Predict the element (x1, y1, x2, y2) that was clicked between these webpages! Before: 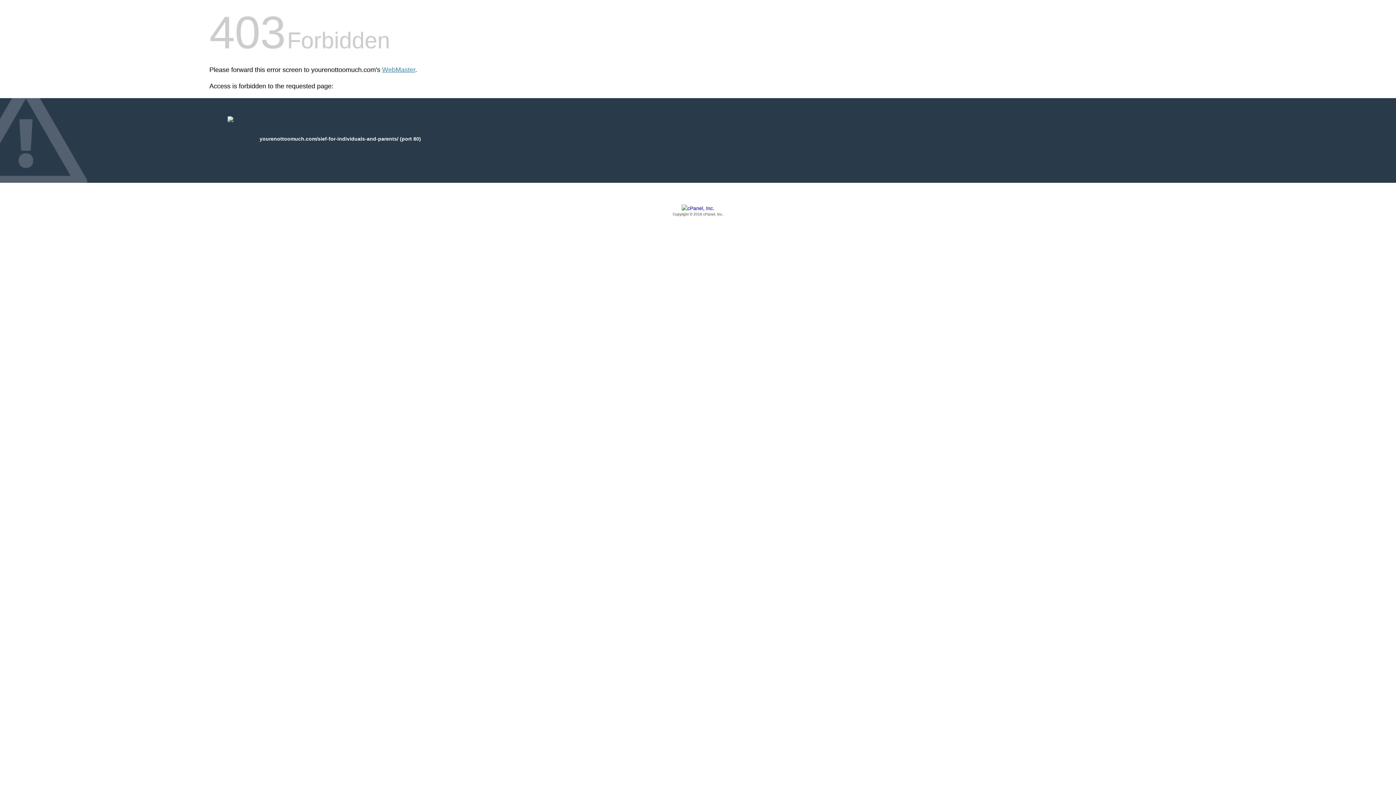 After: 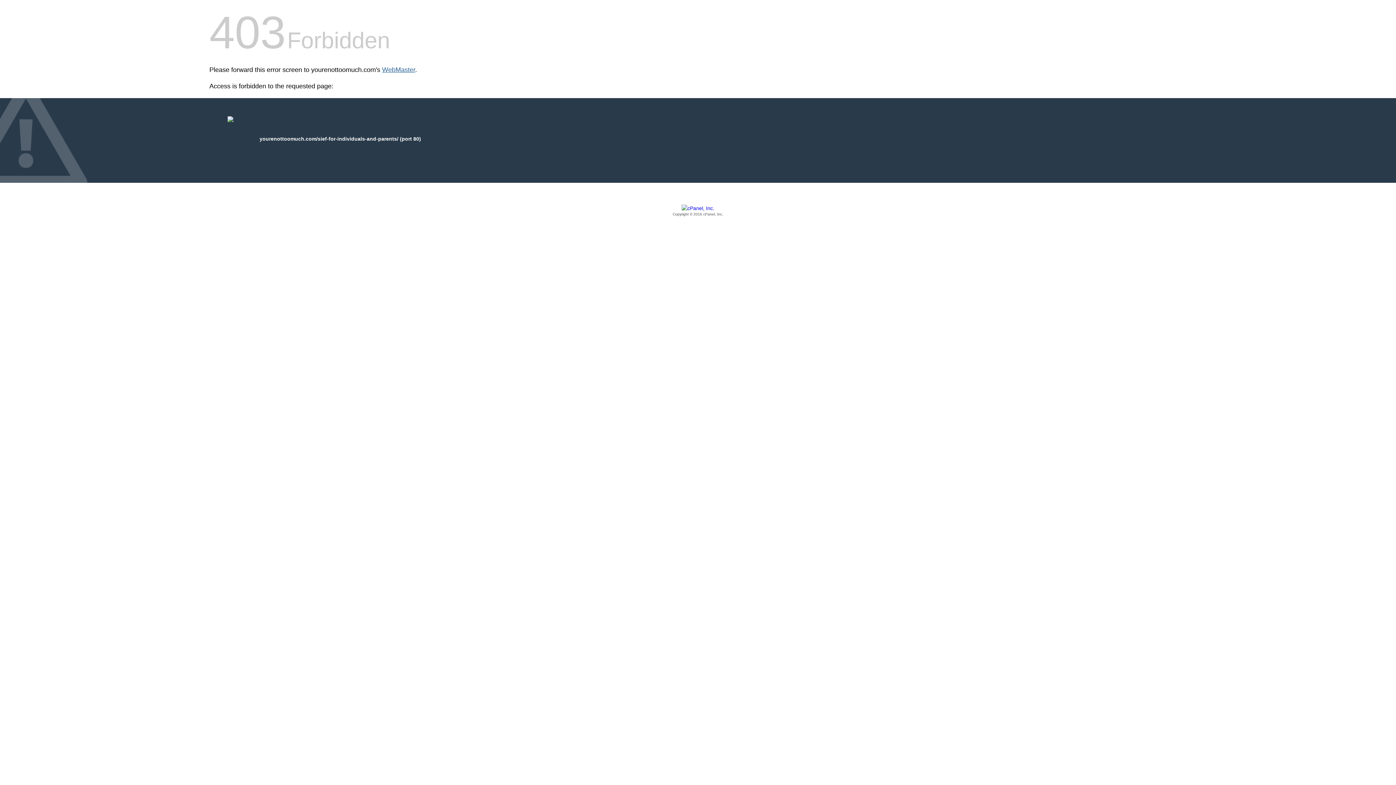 Action: label: WebMaster bbox: (382, 66, 415, 73)